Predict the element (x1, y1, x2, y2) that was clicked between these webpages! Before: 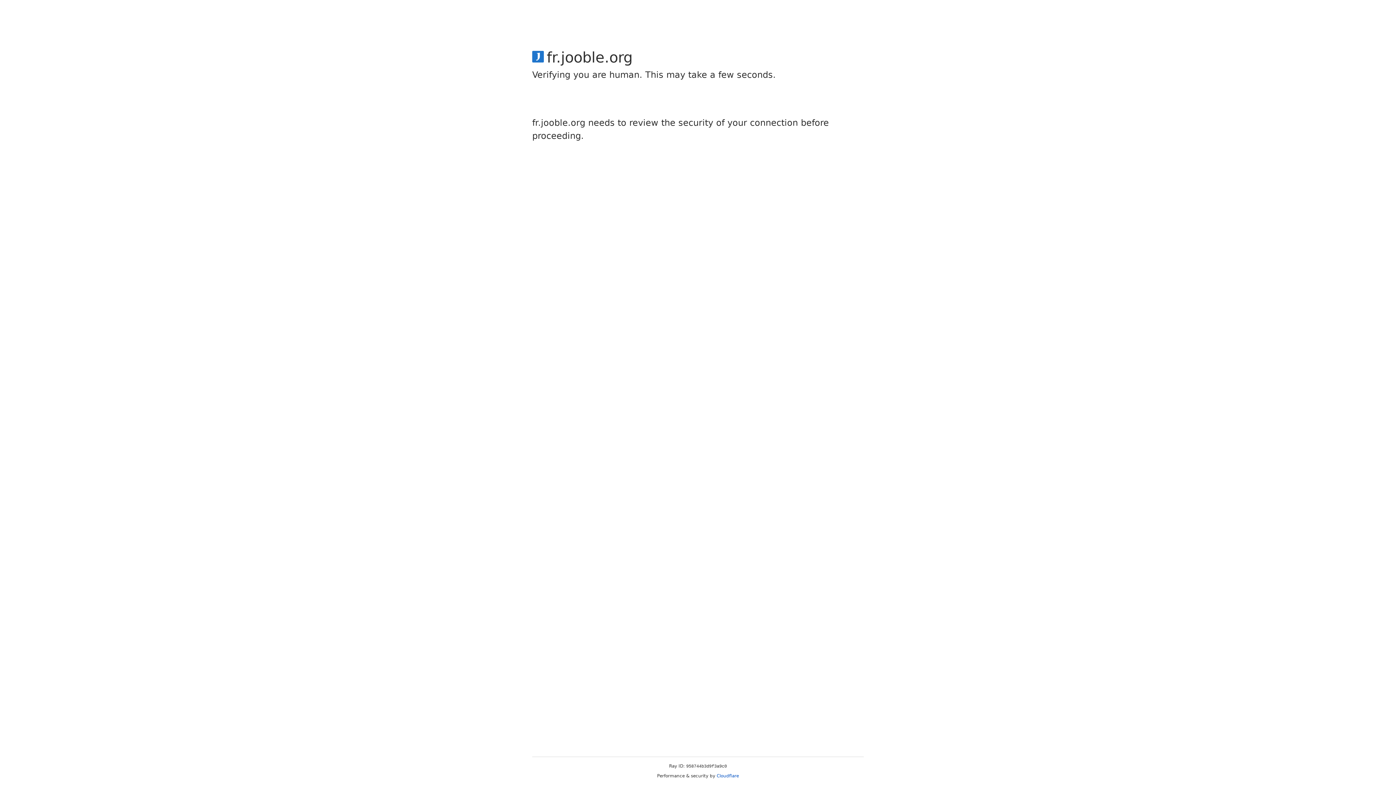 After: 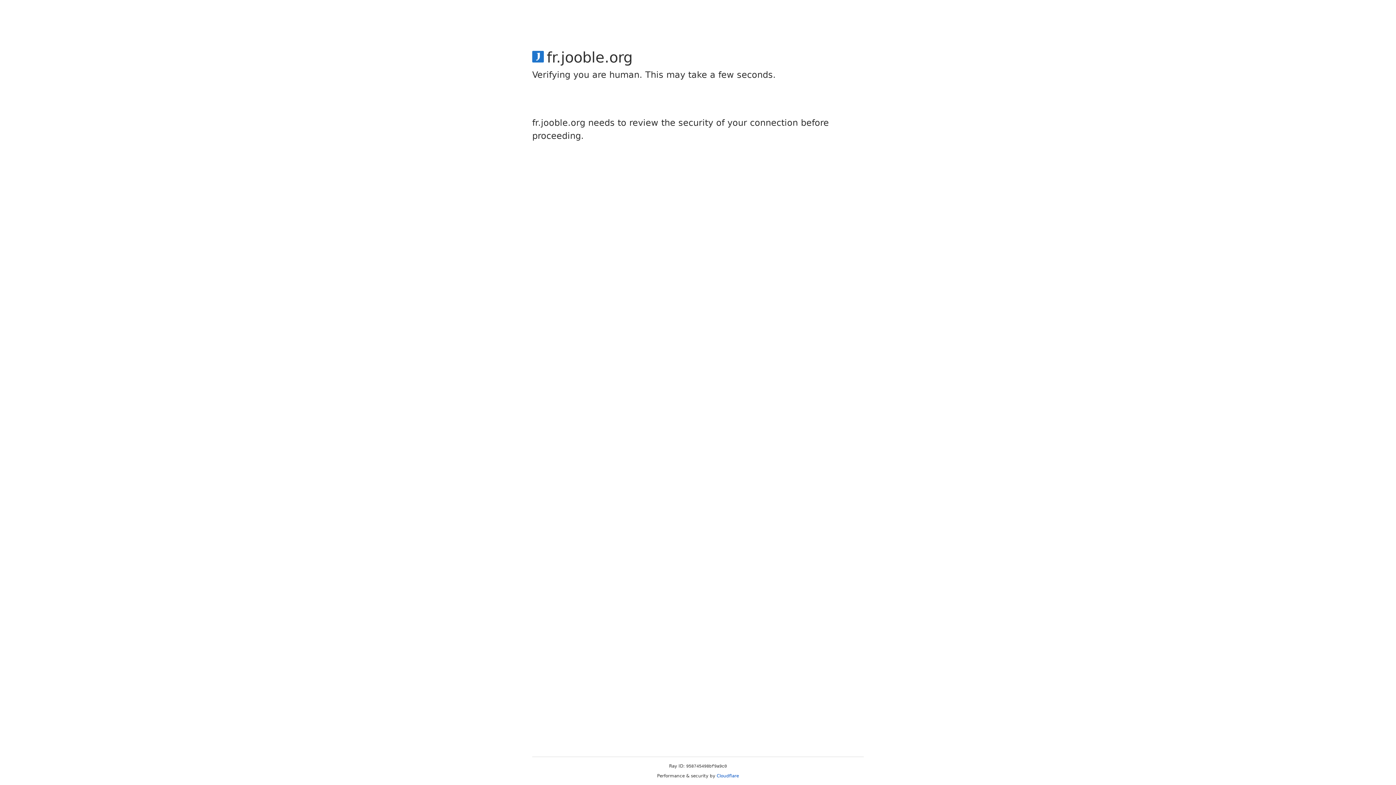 Action: label: Cloudflare bbox: (716, 773, 739, 778)